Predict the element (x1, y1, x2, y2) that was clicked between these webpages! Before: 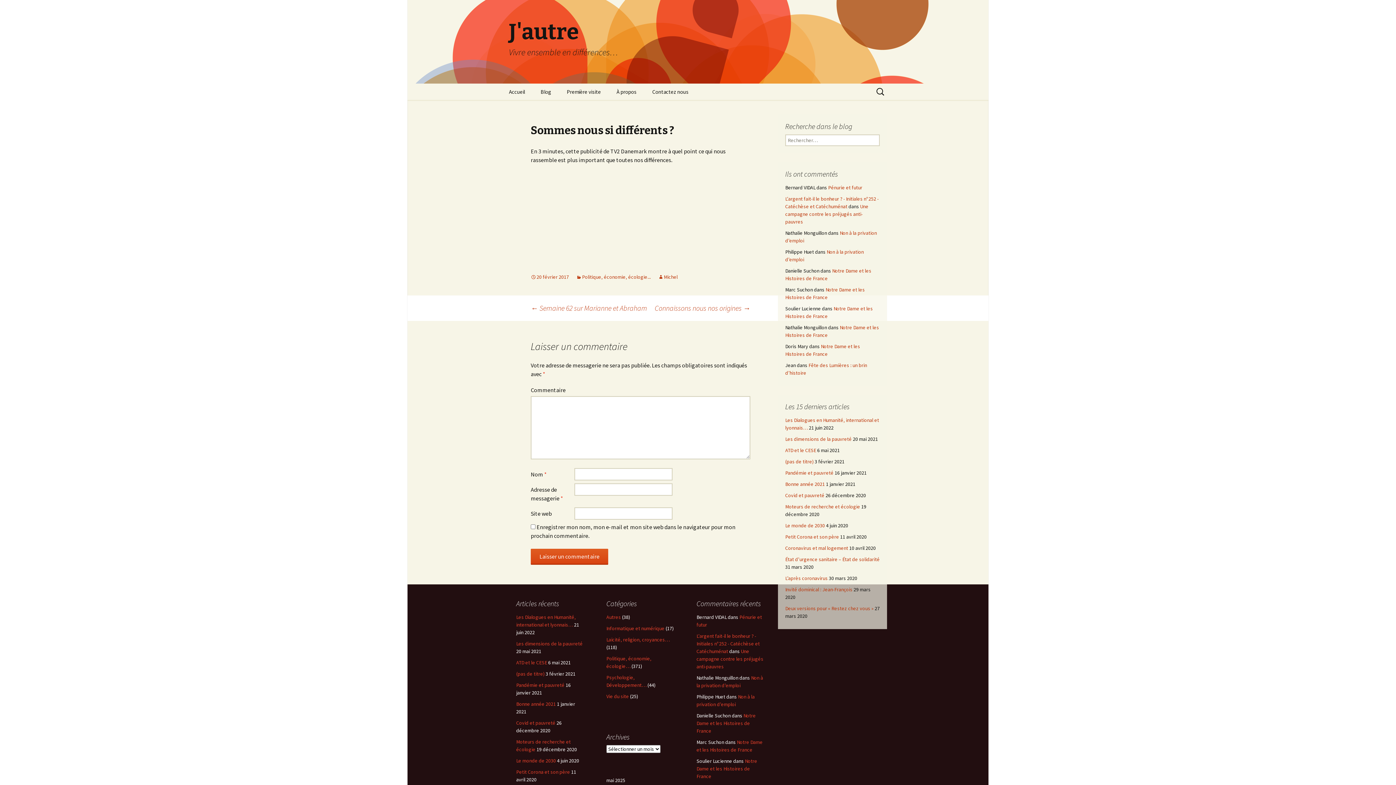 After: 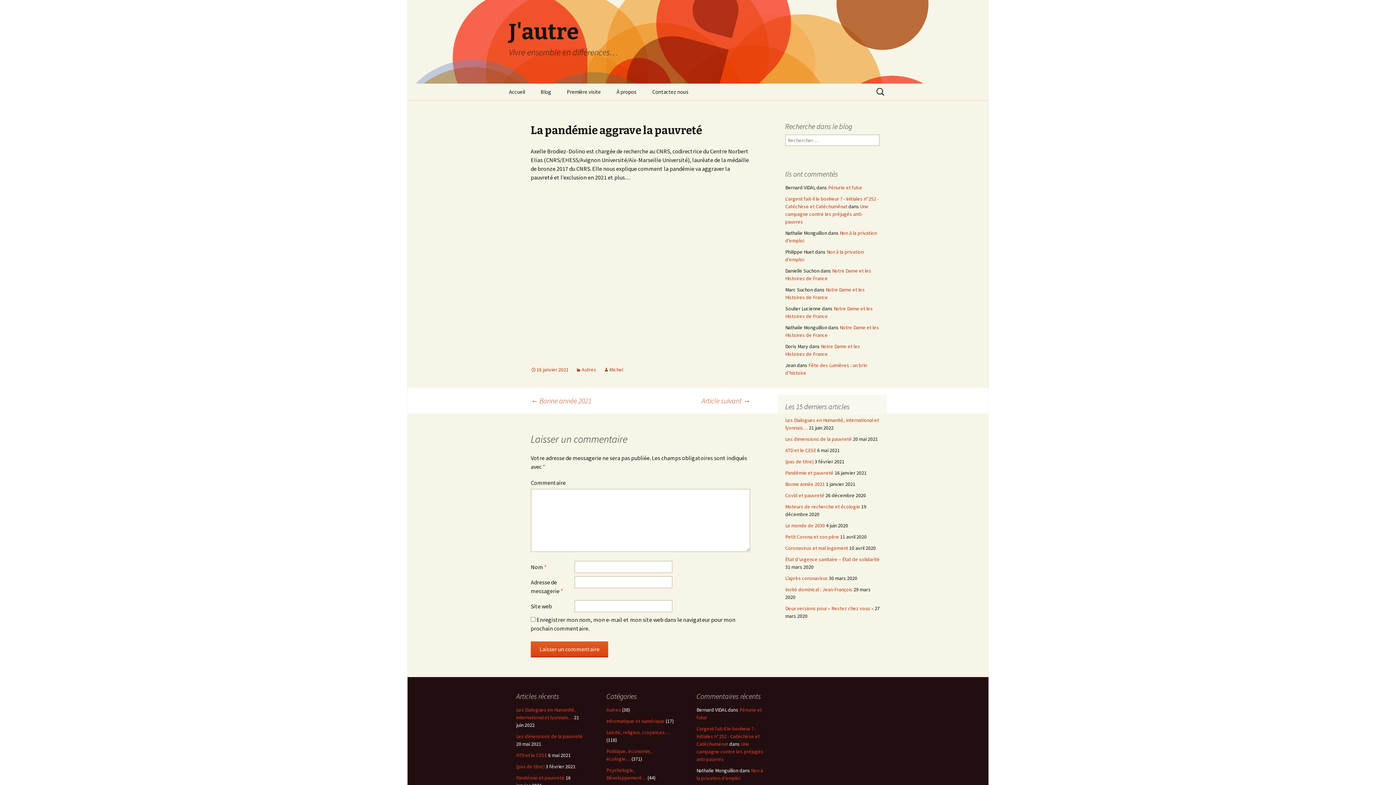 Action: bbox: (785, 469, 833, 476) label: Pandémie et pauvreté